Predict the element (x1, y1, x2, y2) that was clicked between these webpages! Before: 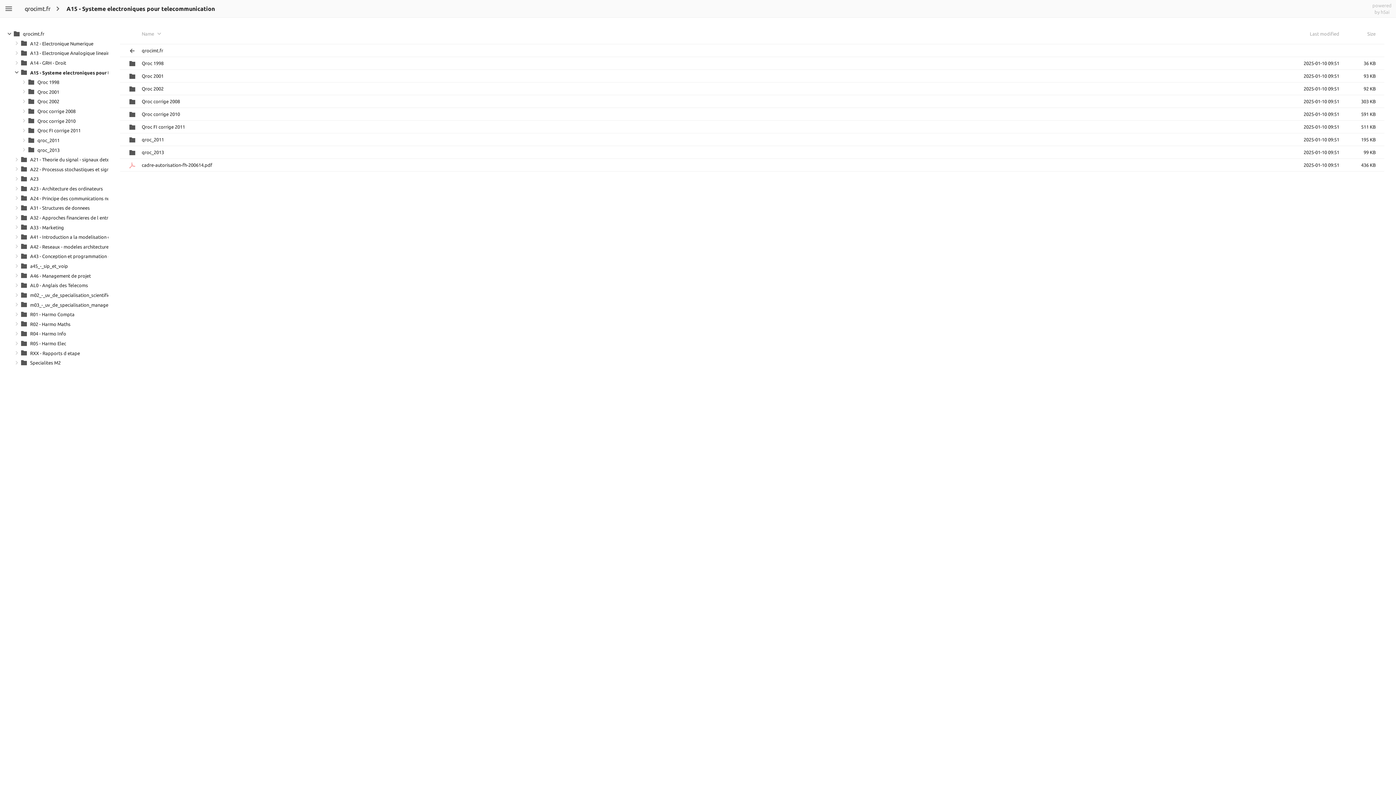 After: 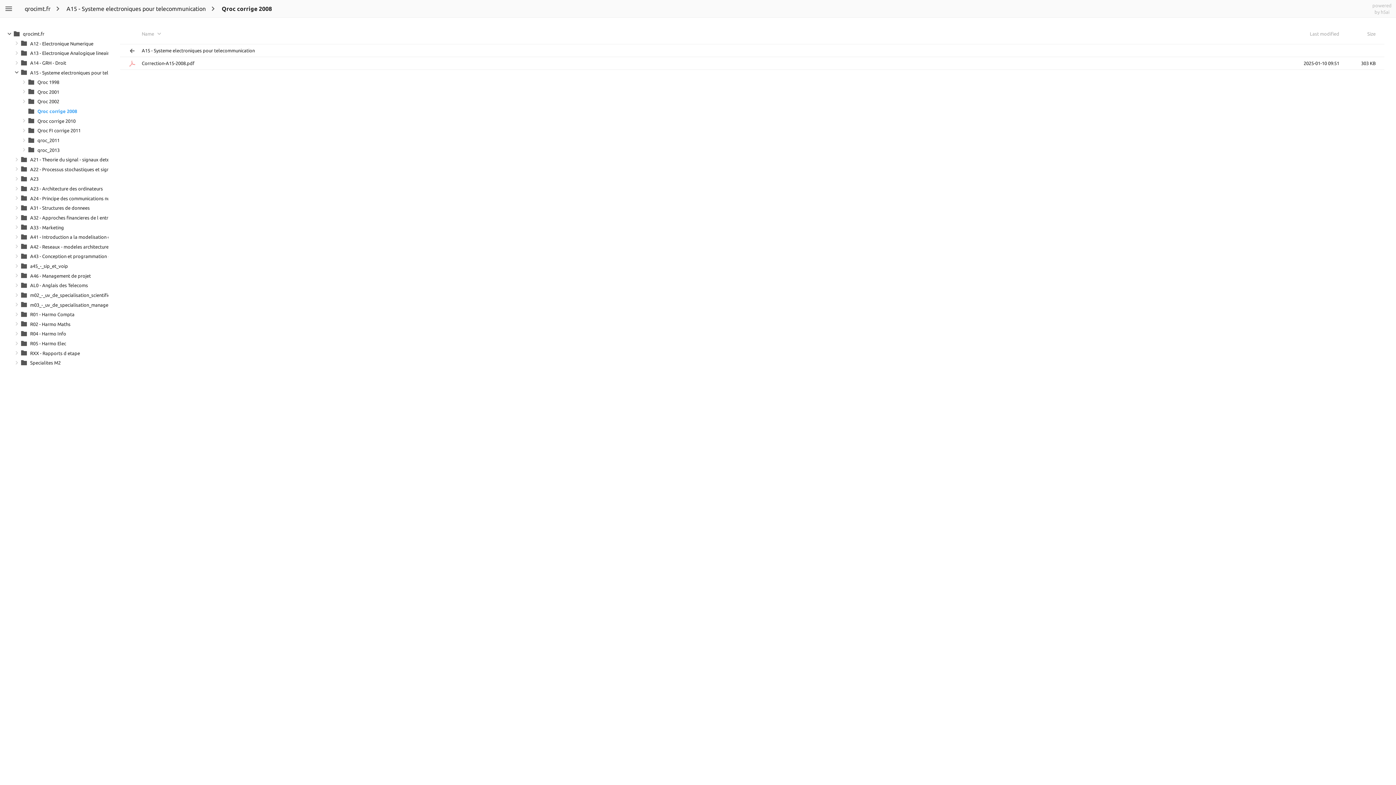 Action: label:  Qroc corrige 2008 bbox: (27, 106, 96, 116)